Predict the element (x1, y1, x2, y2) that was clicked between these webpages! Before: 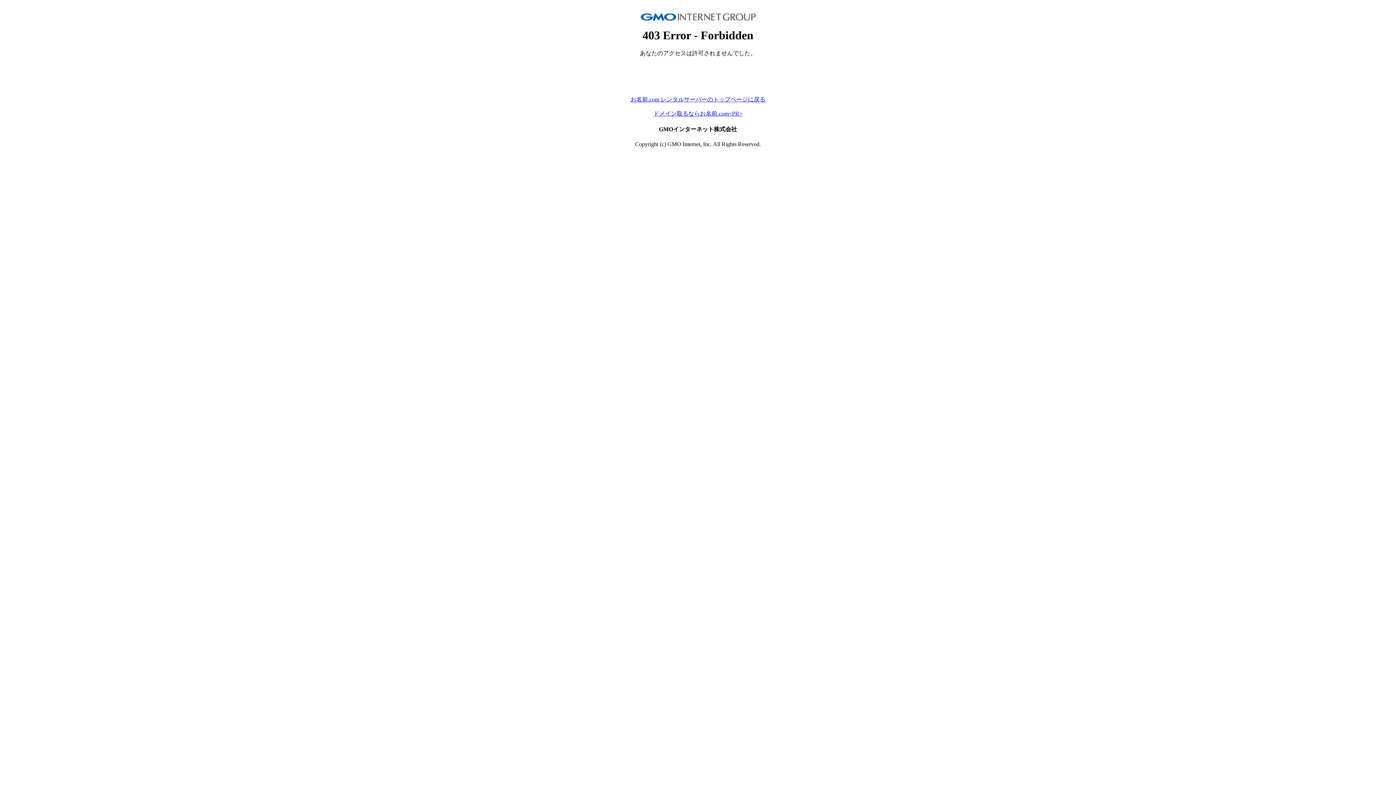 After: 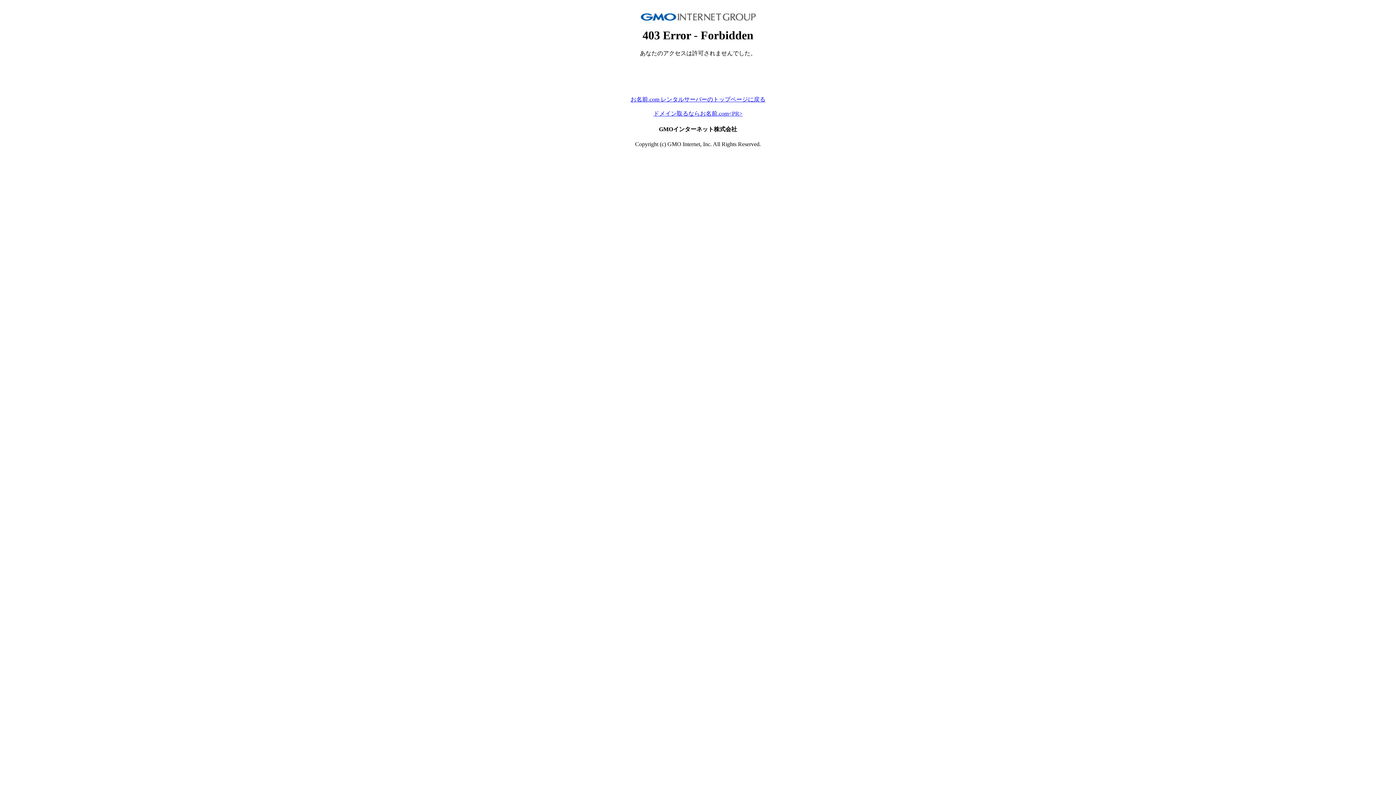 Action: bbox: (653, 110, 742, 116) label: ドメイン取るならお名前.com<PR>